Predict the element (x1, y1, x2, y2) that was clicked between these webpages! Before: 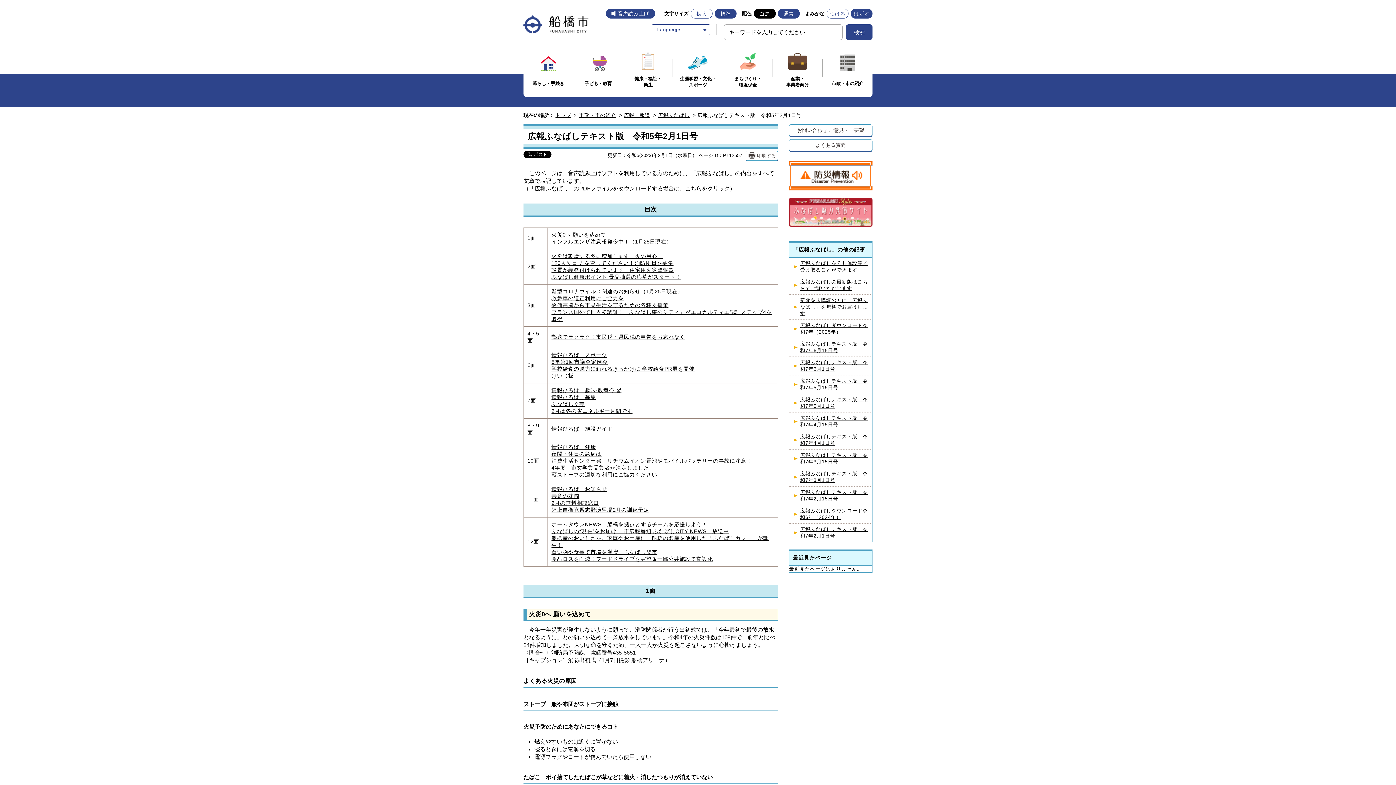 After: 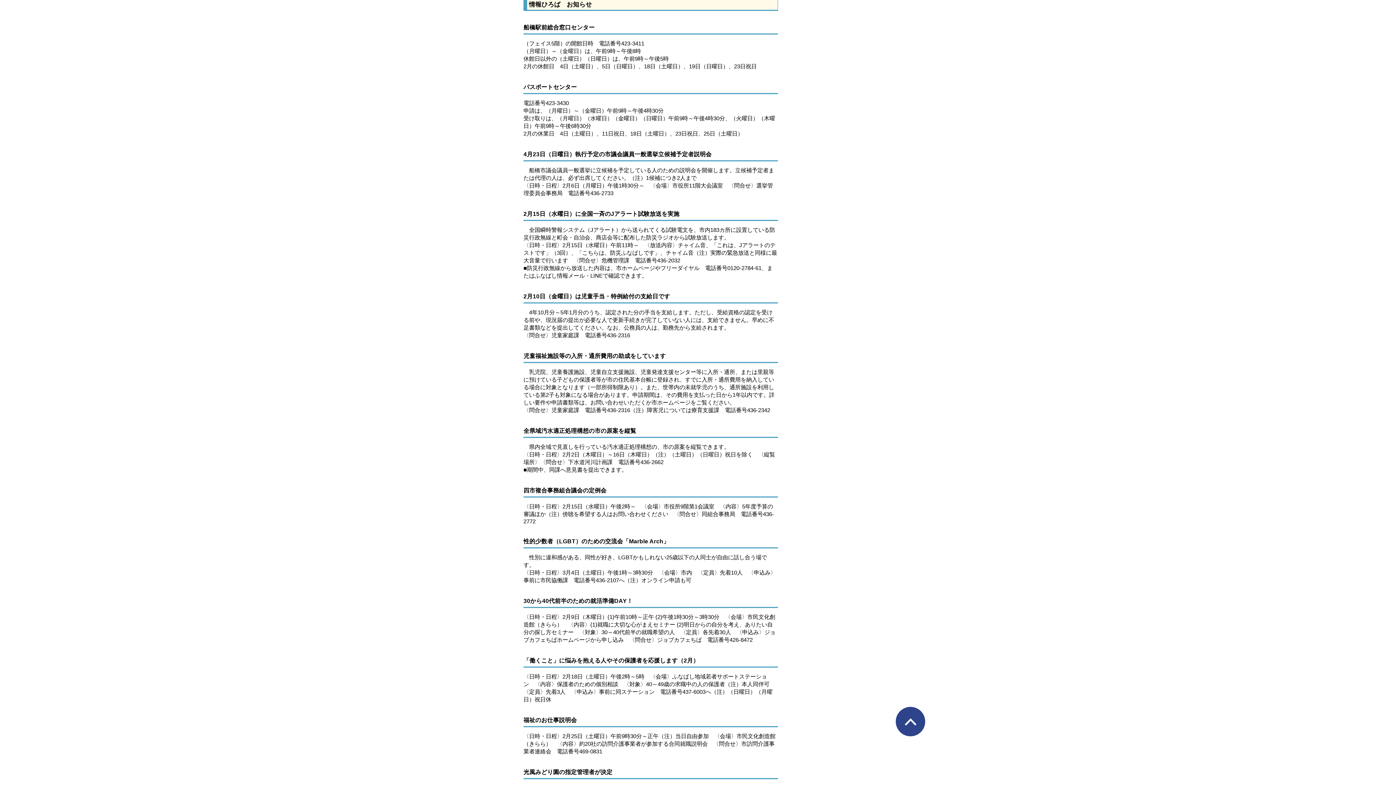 Action: bbox: (551, 486, 607, 492) label: 情報ひろば　お知らせ